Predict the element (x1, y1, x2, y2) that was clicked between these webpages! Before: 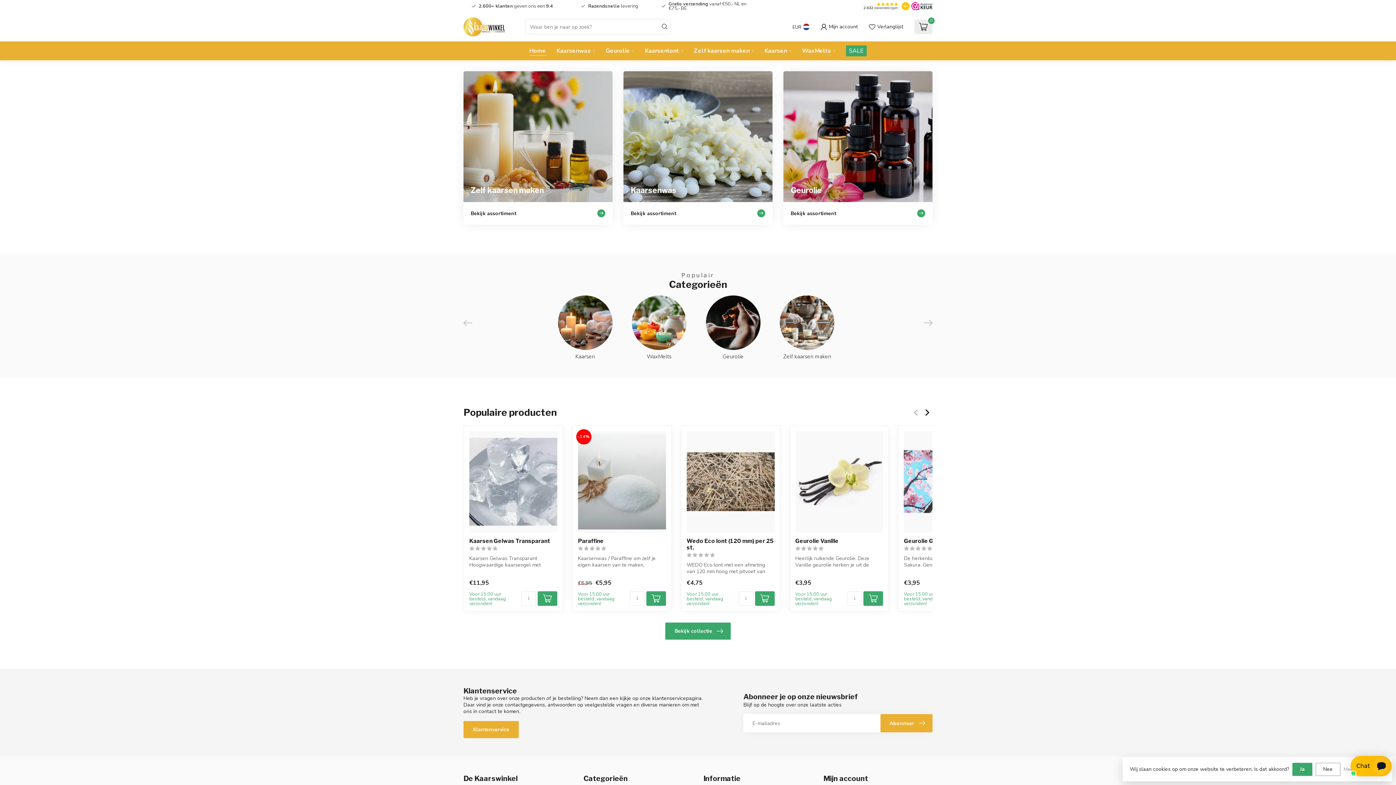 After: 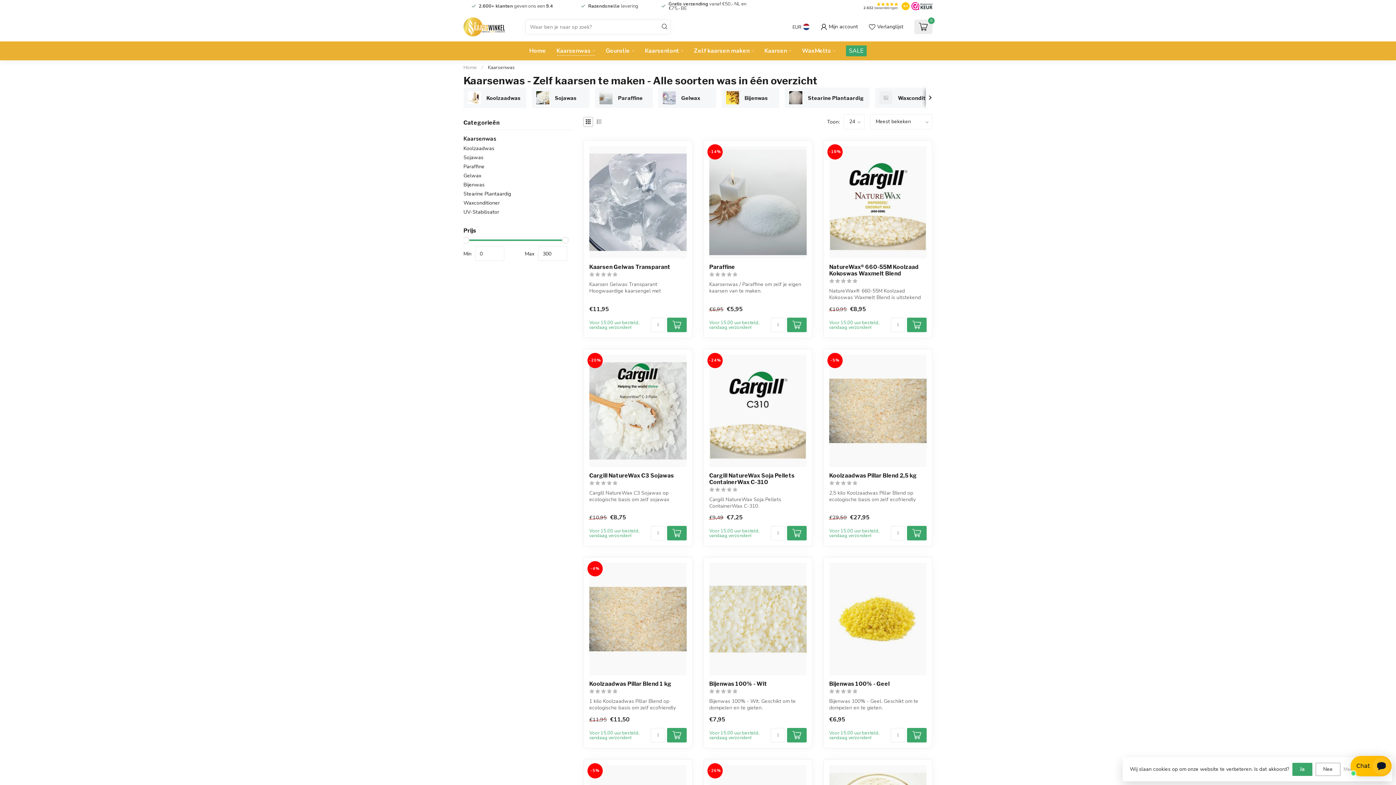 Action: label: Kaarsenwas bbox: (556, 41, 595, 60)